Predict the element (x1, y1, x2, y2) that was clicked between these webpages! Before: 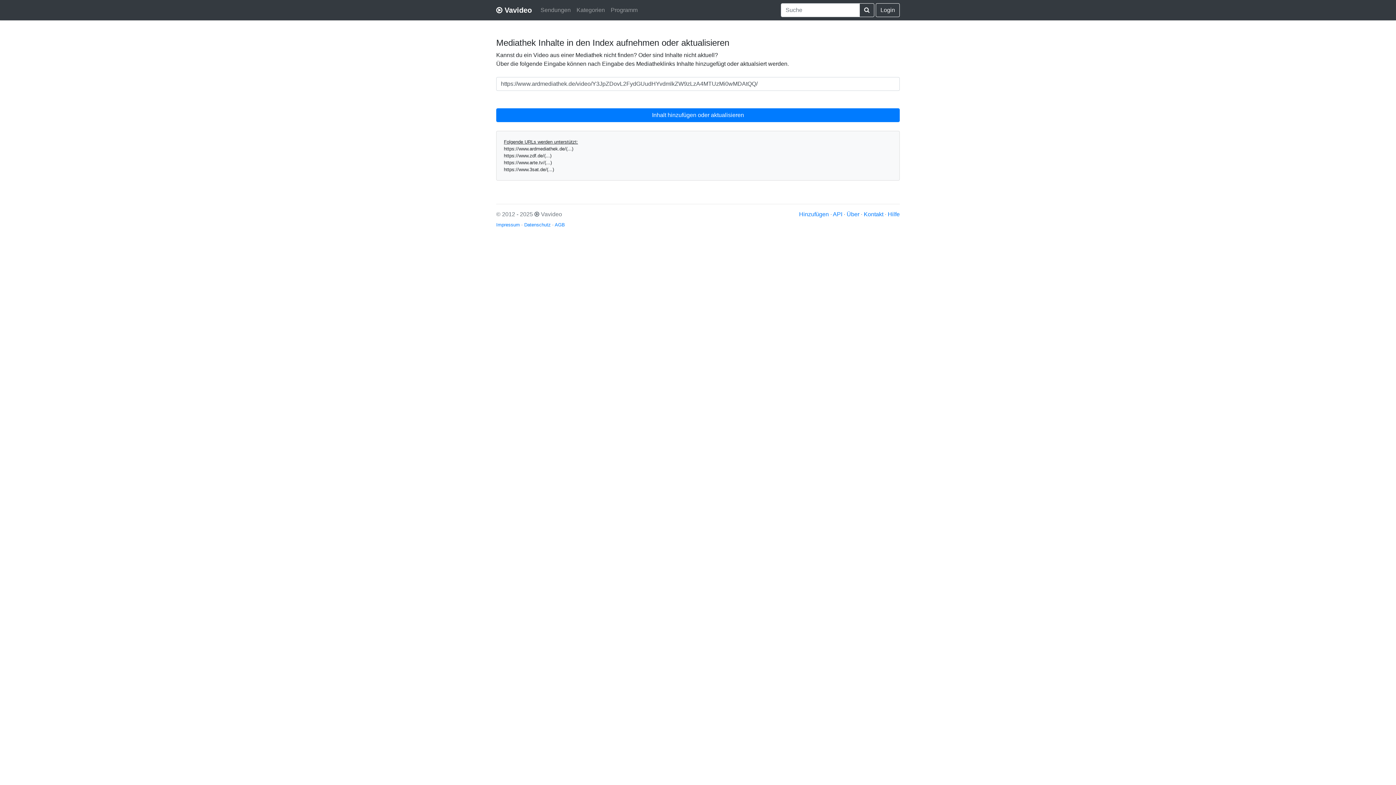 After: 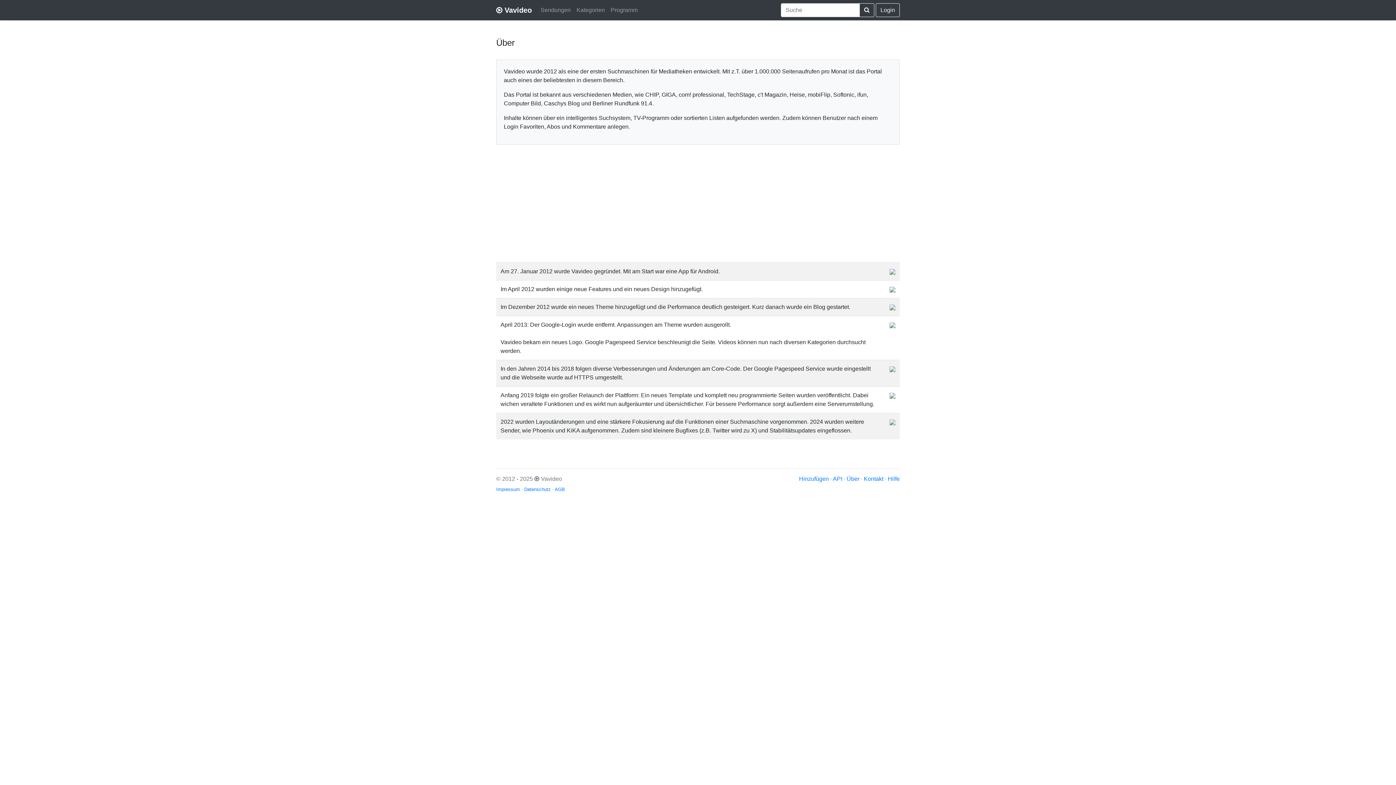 Action: bbox: (846, 211, 859, 217) label: Über